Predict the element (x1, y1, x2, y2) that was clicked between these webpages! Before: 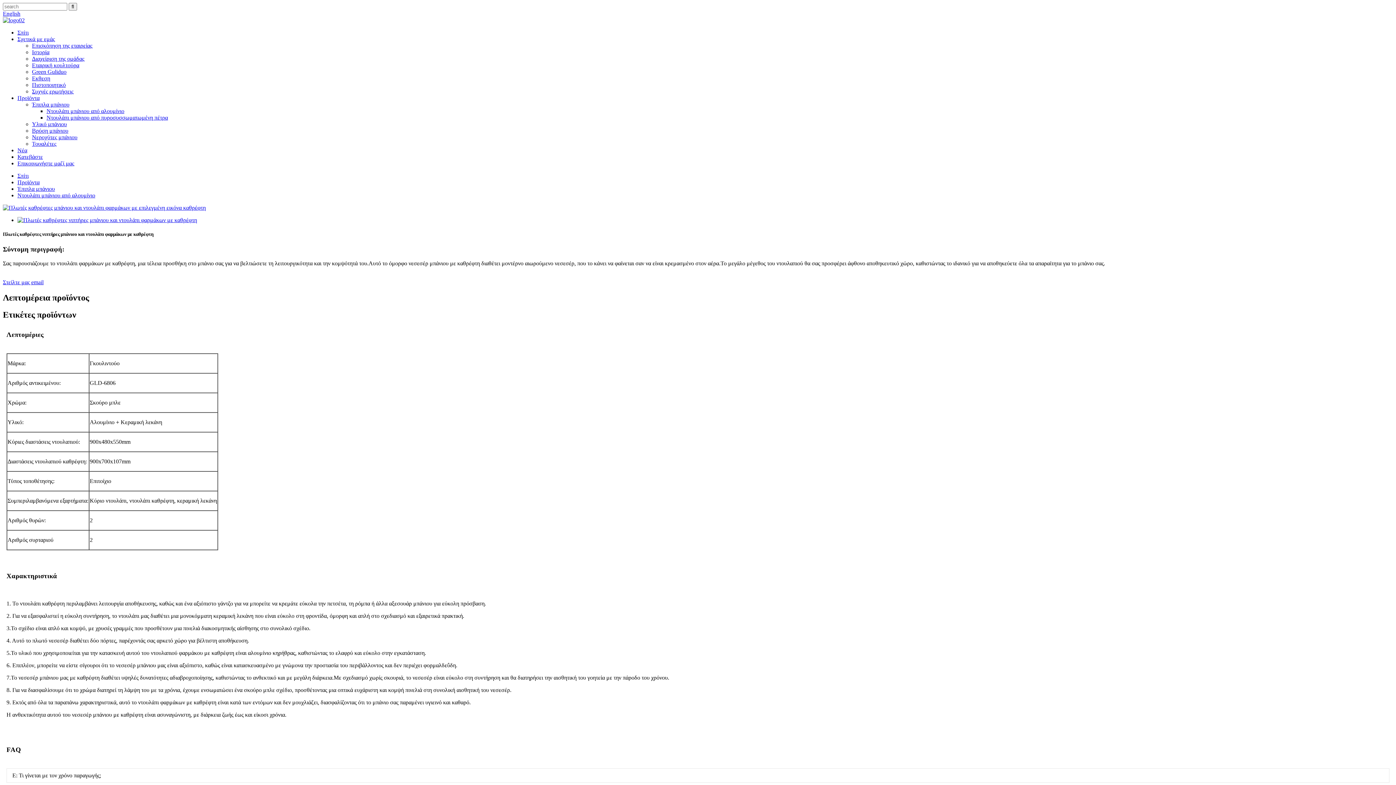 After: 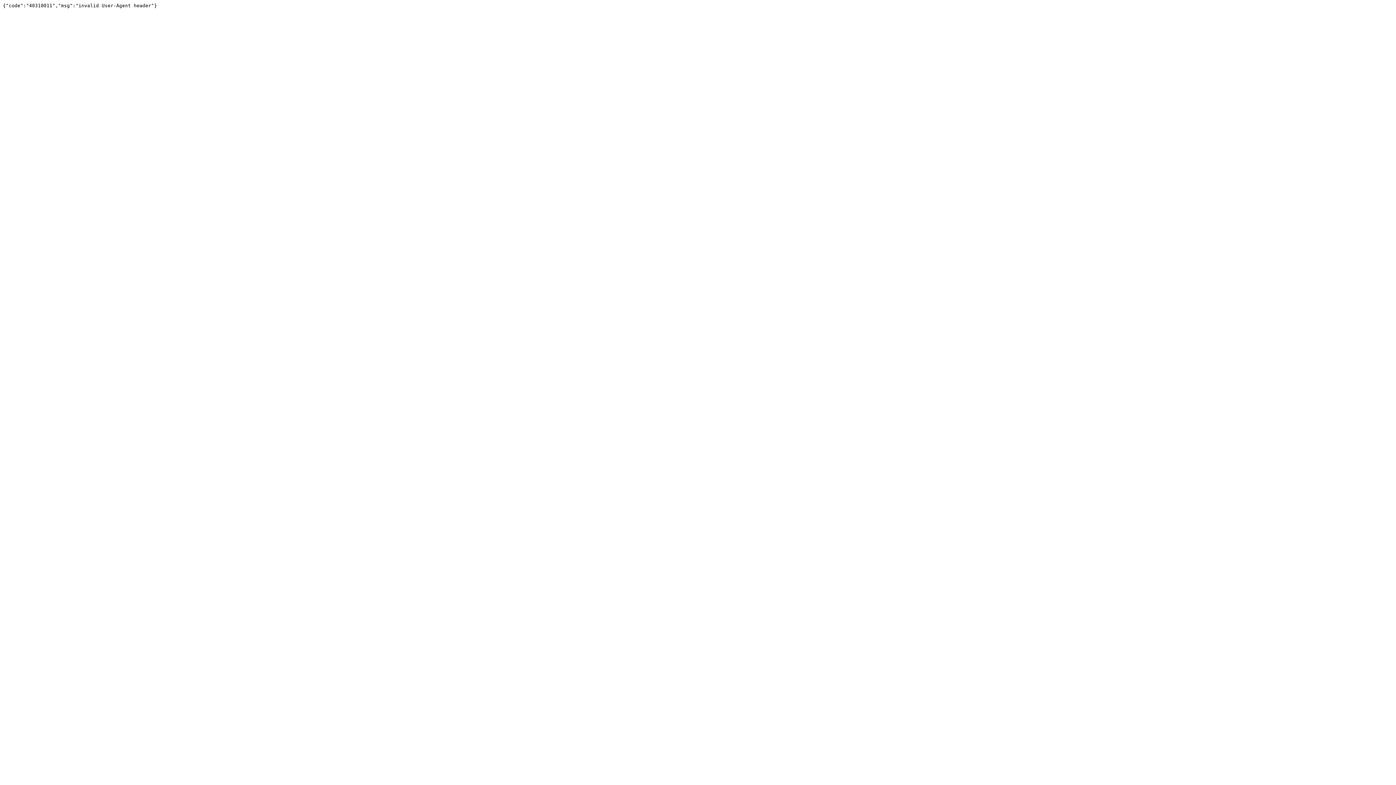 Action: bbox: (17, 217, 197, 223)